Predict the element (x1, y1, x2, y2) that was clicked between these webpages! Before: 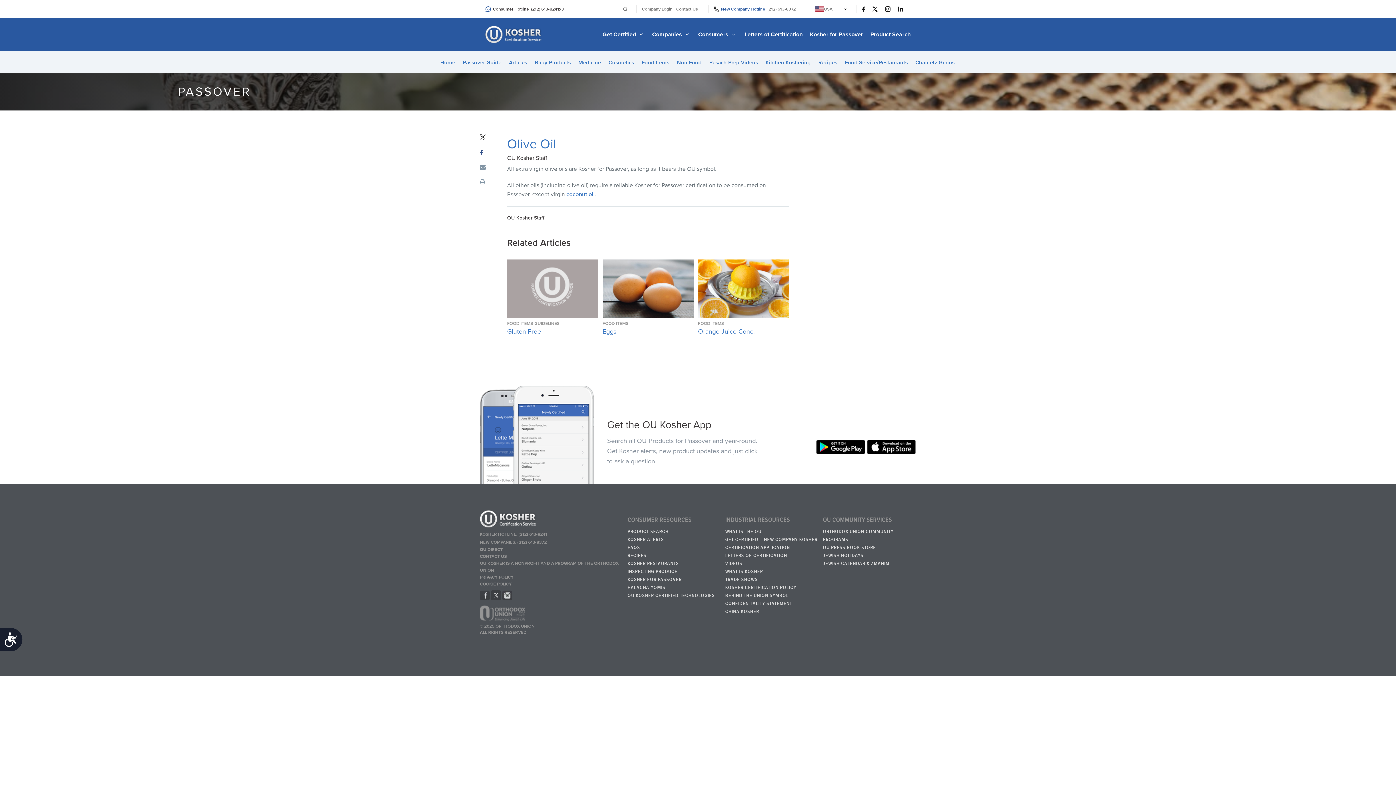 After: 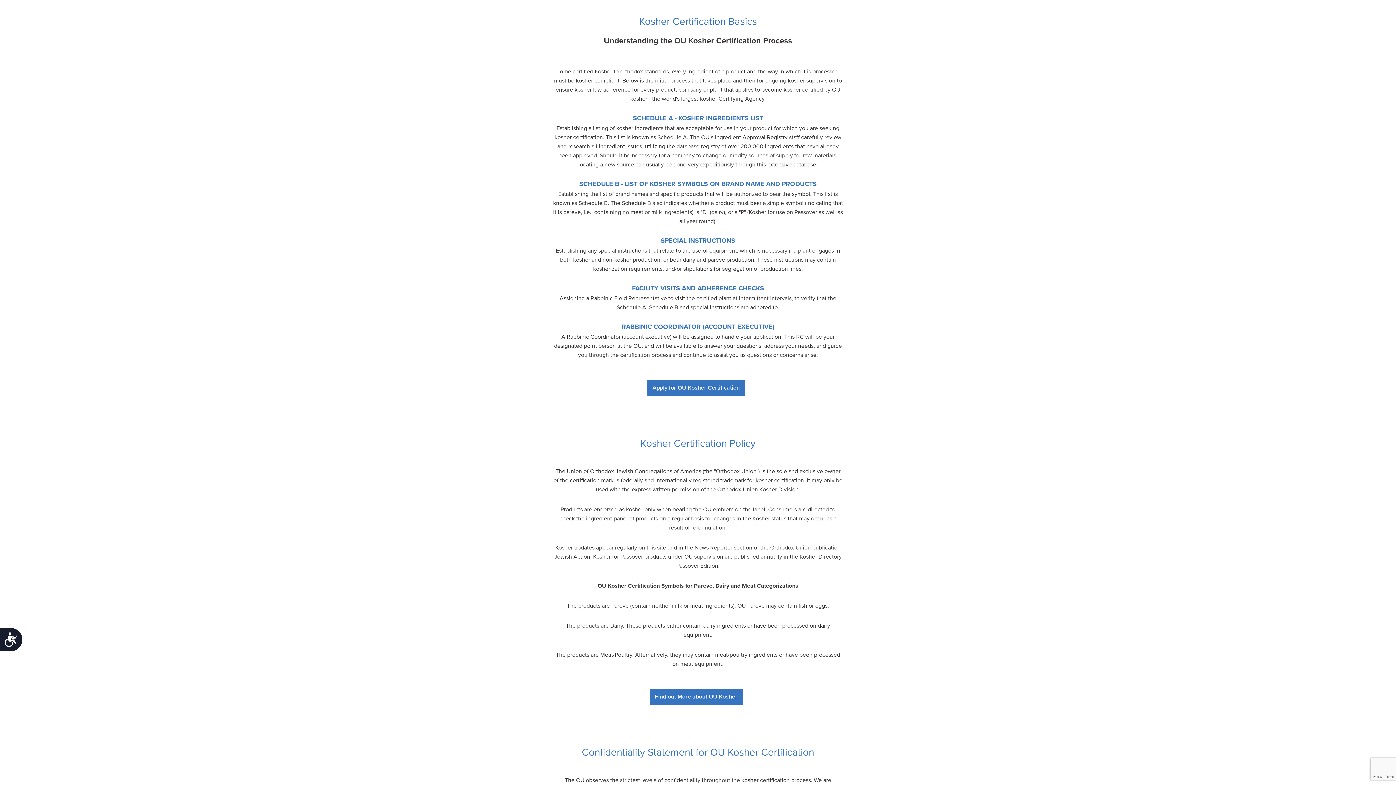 Action: label: Get Certified  bbox: (602, 30, 645, 38)